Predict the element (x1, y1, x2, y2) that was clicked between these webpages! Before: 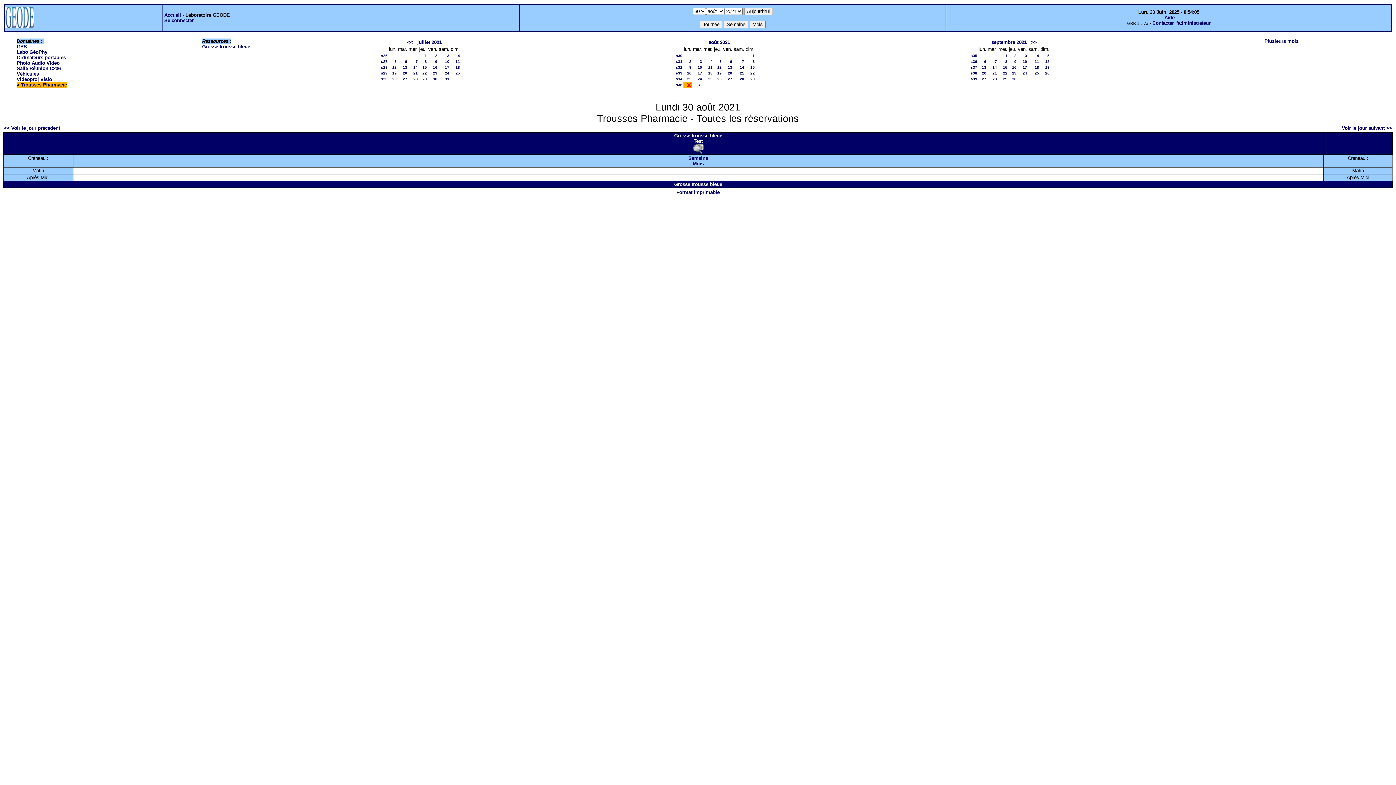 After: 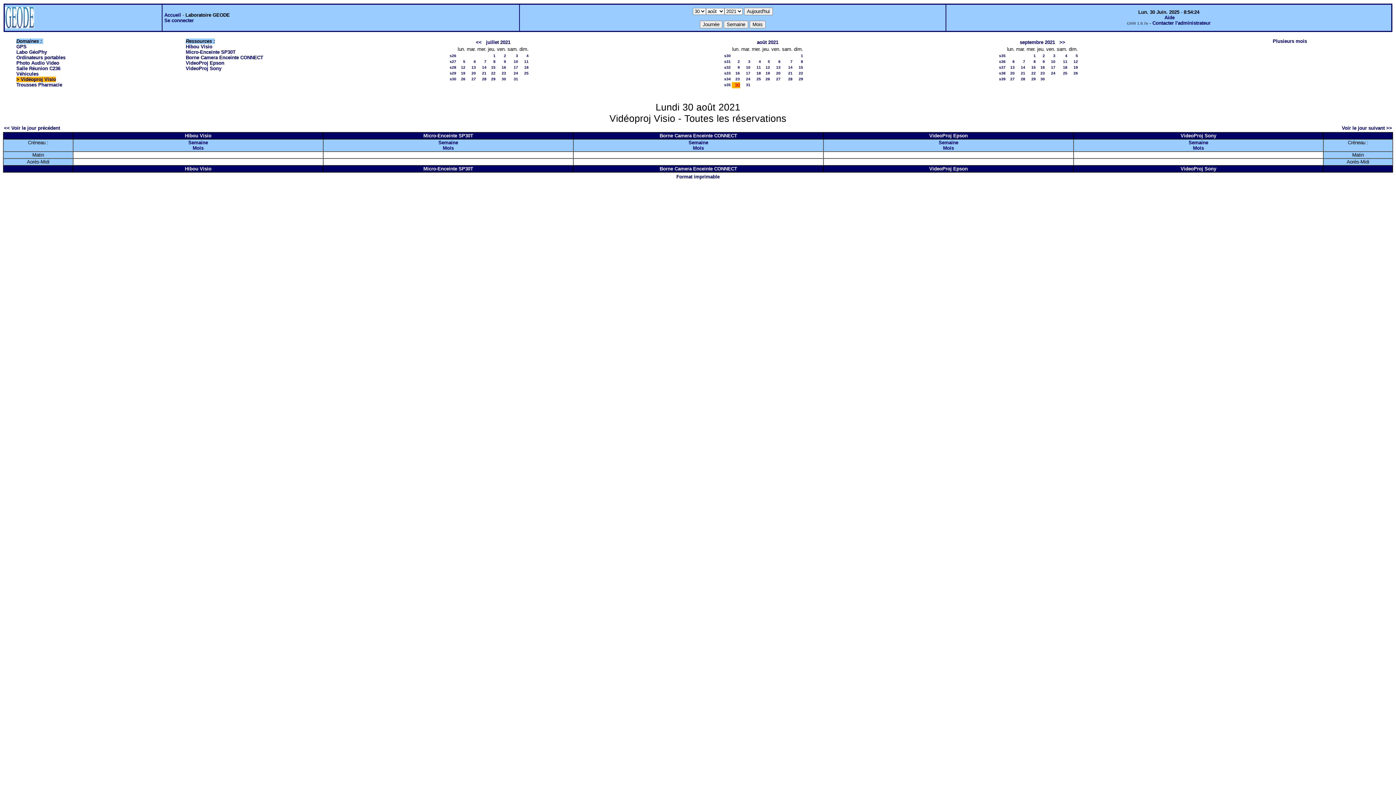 Action: bbox: (16, 76, 52, 82) label: Vidéoproj Visio